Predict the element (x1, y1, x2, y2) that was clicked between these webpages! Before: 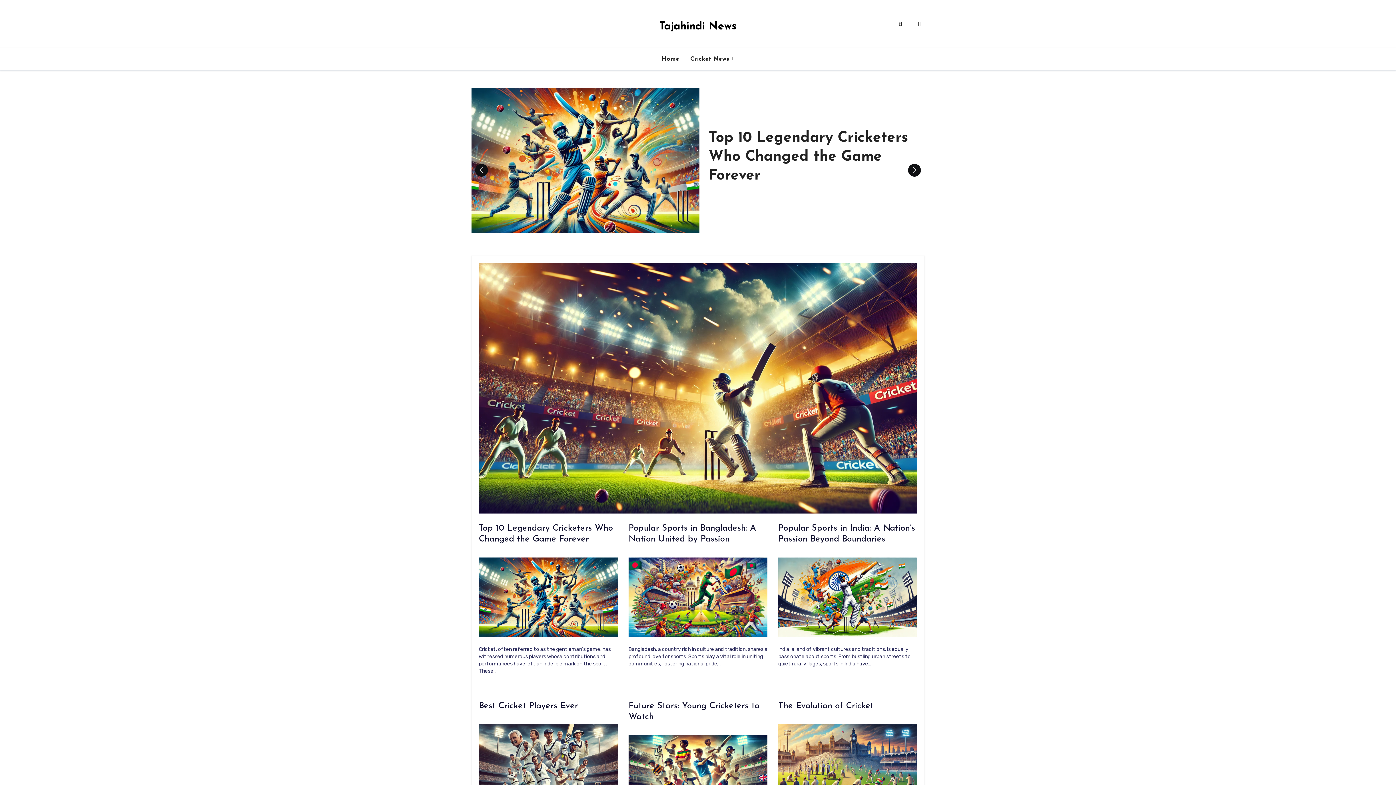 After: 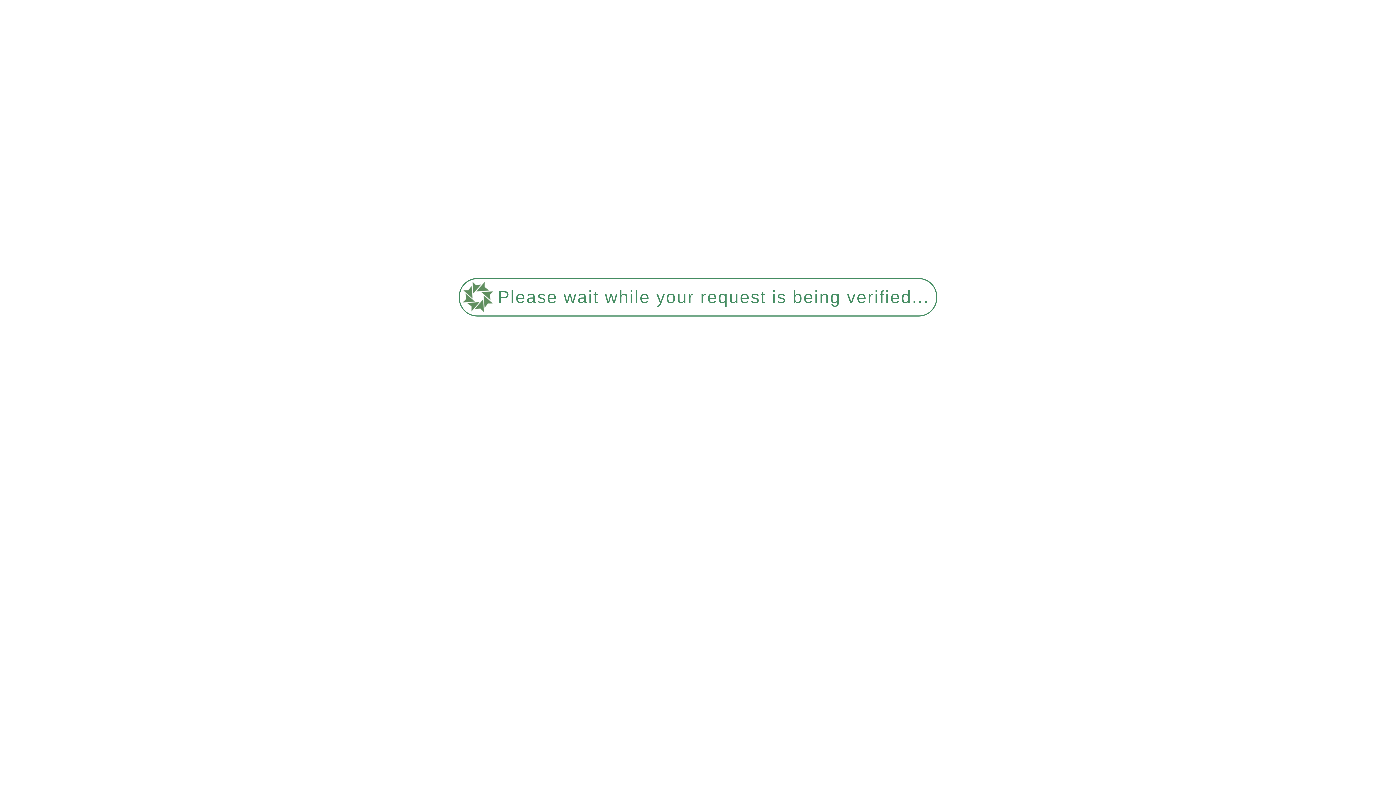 Action: label: Top 10 Legendary Cricketers Who Changed the Game Forever bbox: (708, 130, 908, 183)